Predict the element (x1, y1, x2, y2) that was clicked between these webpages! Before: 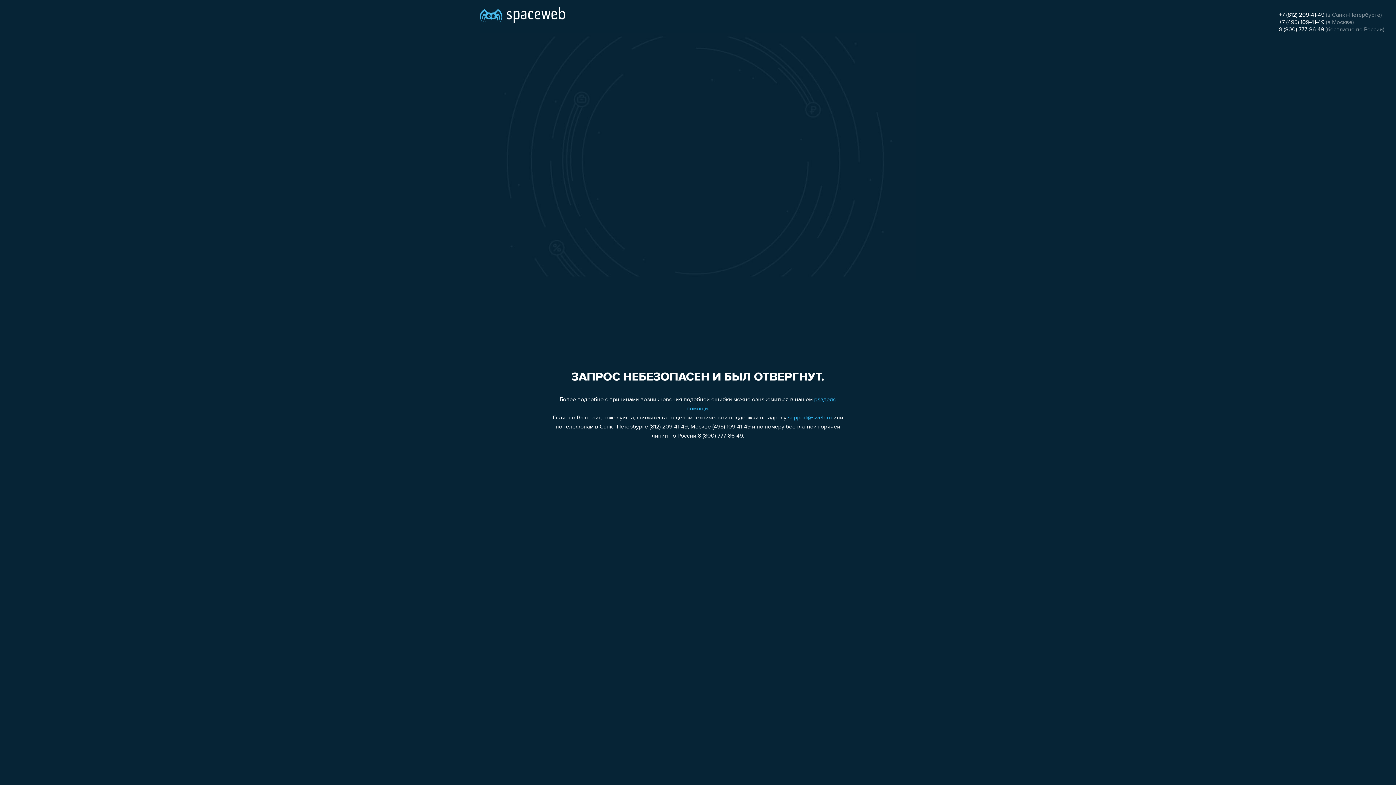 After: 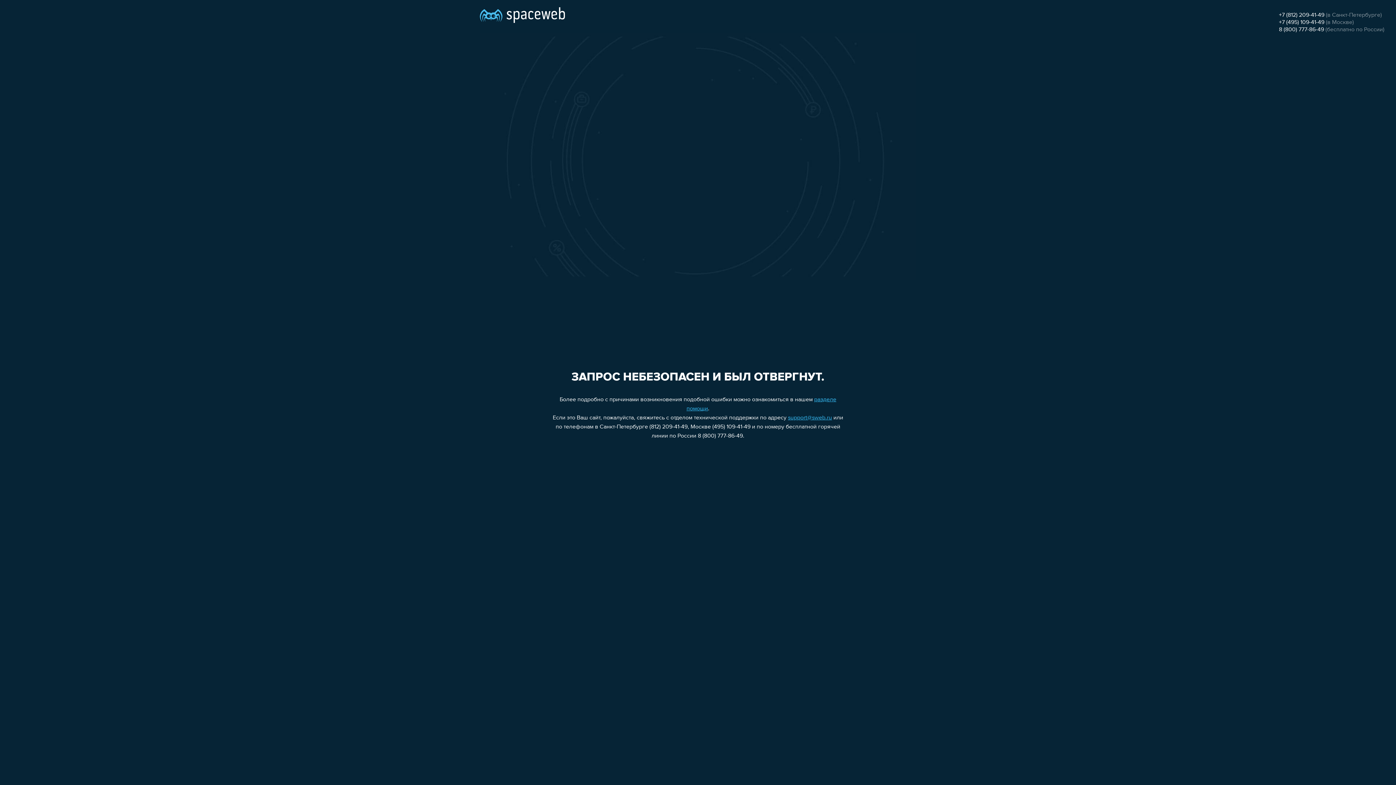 Action: bbox: (1279, 26, 1324, 32) label: 8 (800) 777-86-49